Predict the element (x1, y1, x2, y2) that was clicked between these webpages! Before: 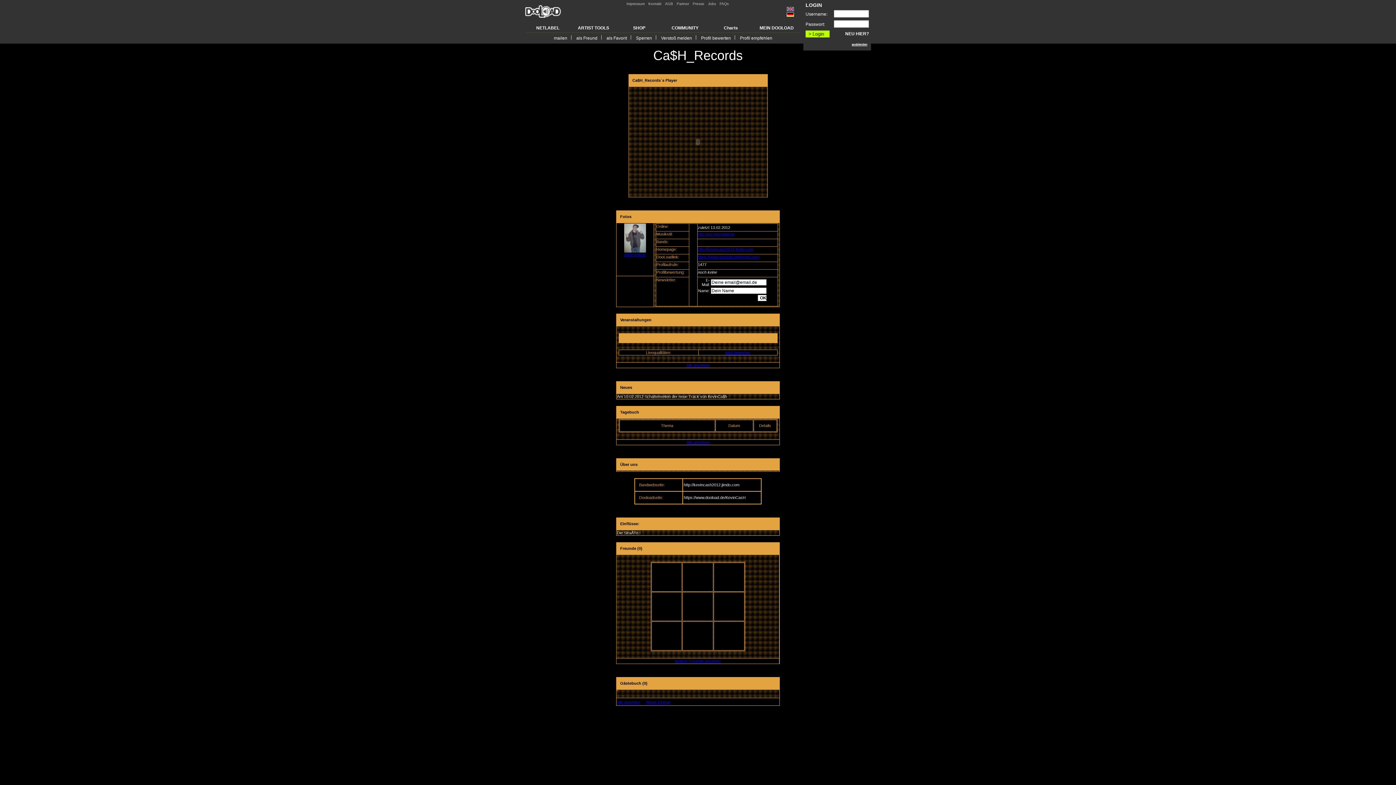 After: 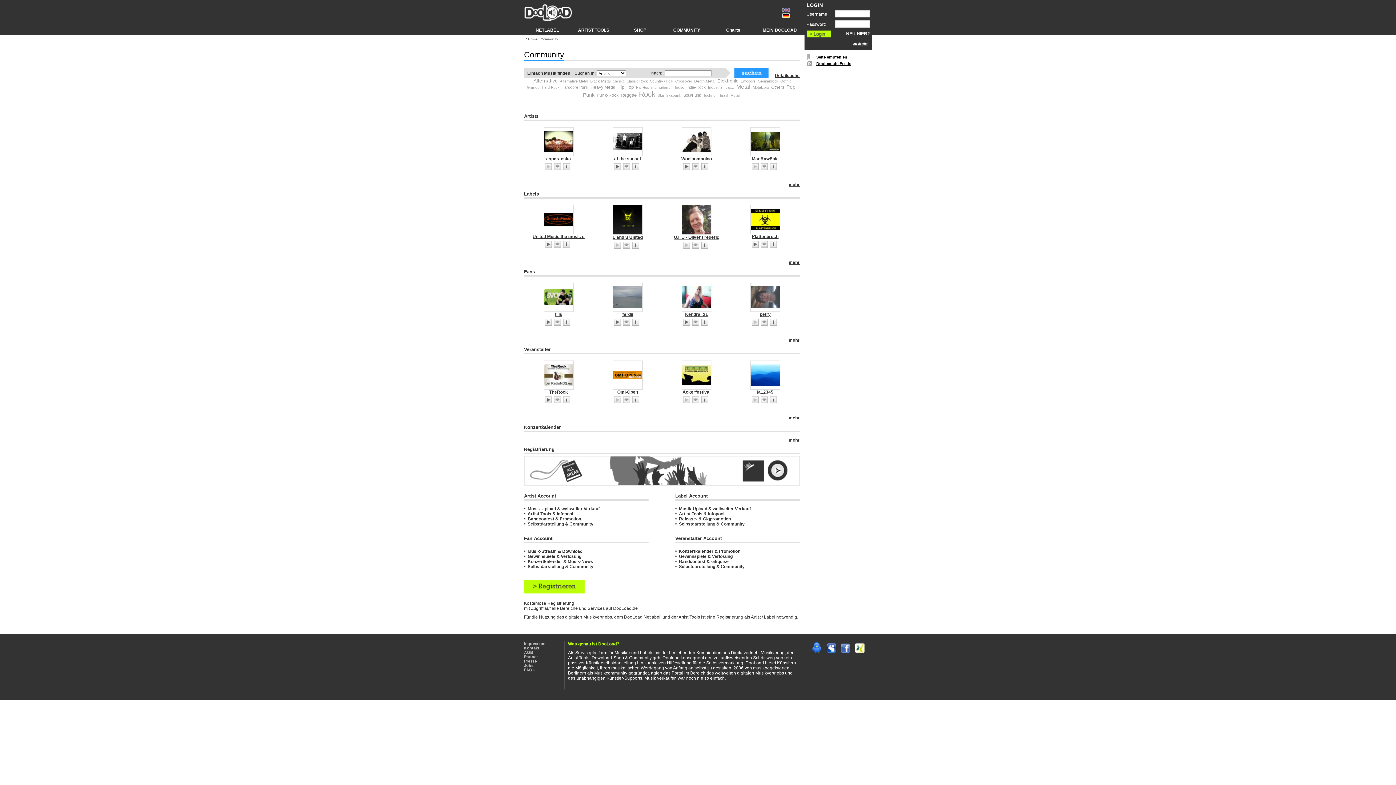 Action: label: COMMUNITY bbox: (662, 23, 708, 32)